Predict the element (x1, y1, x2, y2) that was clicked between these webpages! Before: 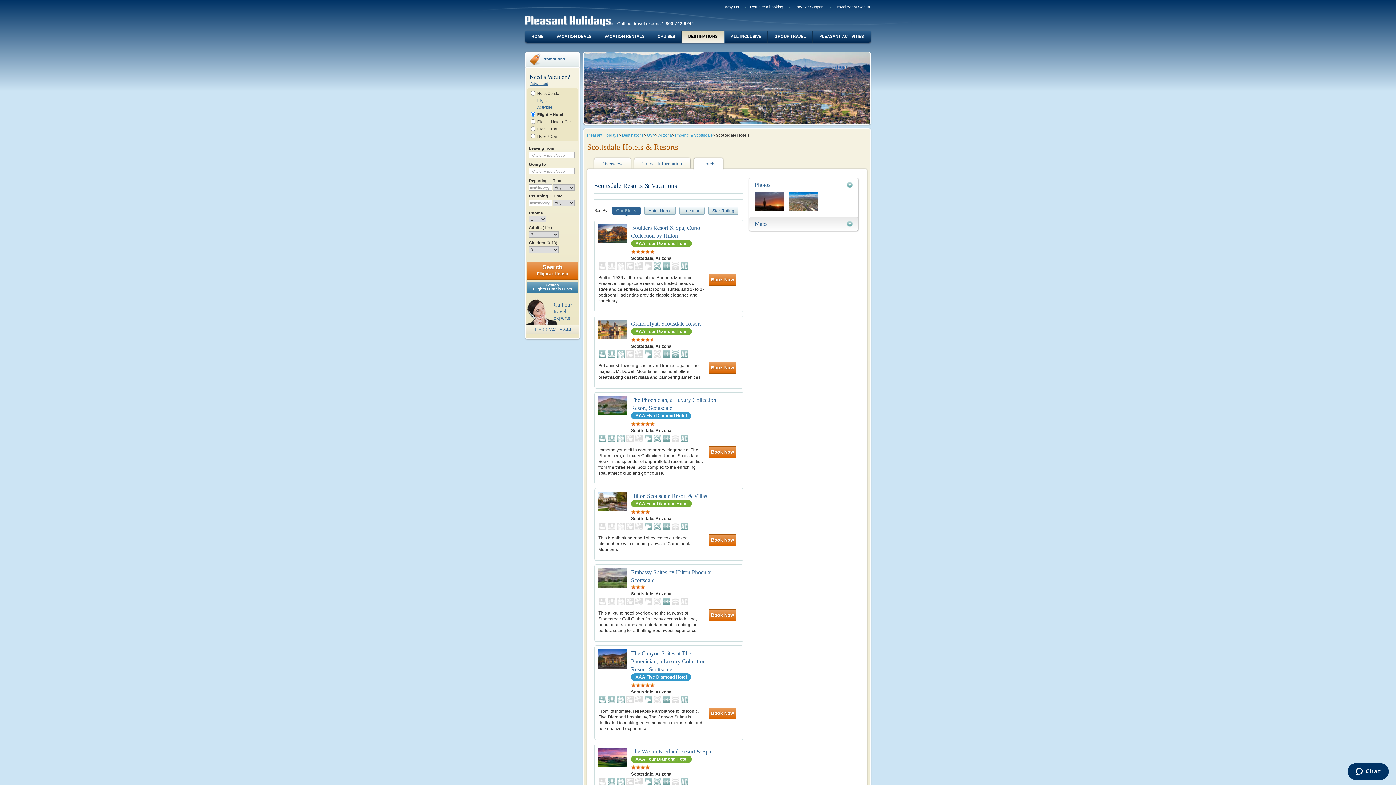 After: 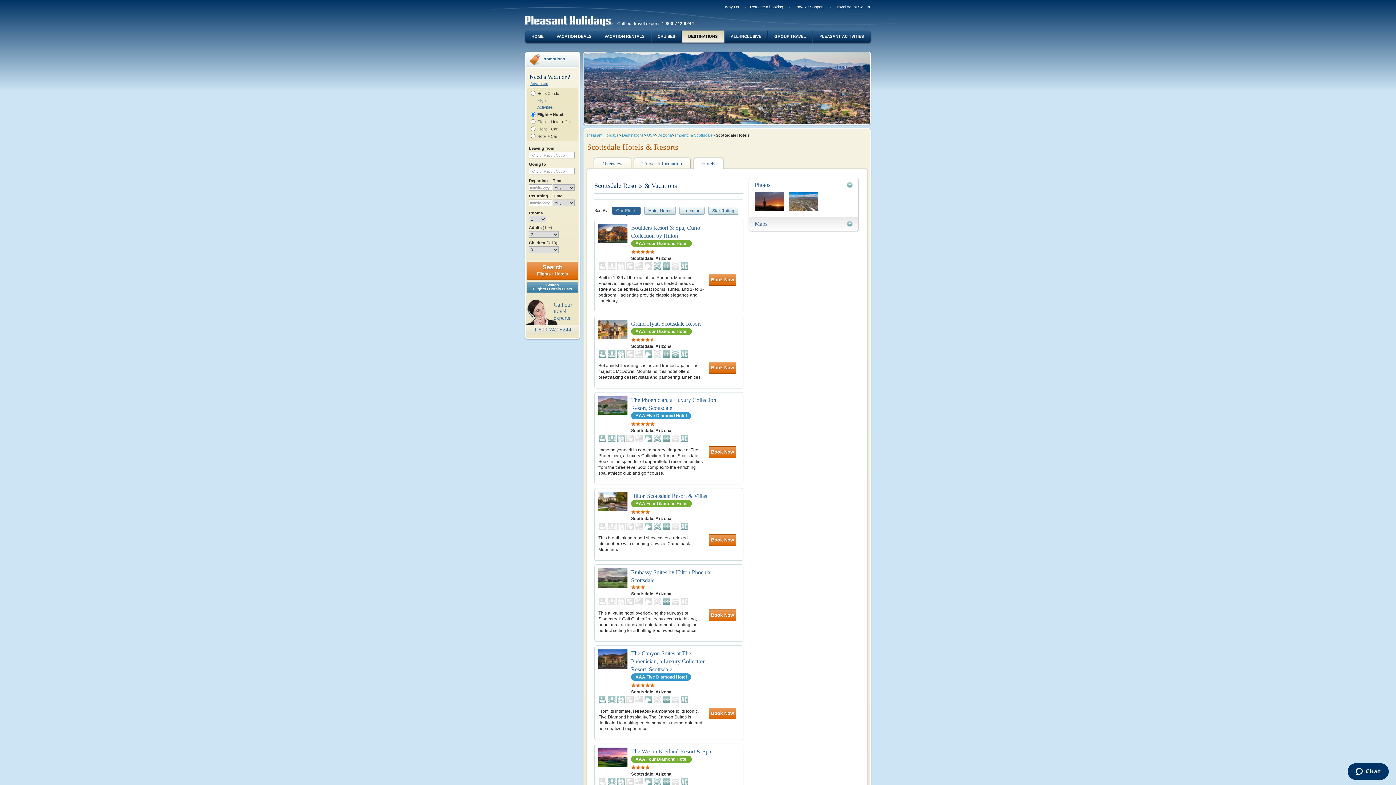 Action: bbox: (537, 98, 546, 102) label: Flight